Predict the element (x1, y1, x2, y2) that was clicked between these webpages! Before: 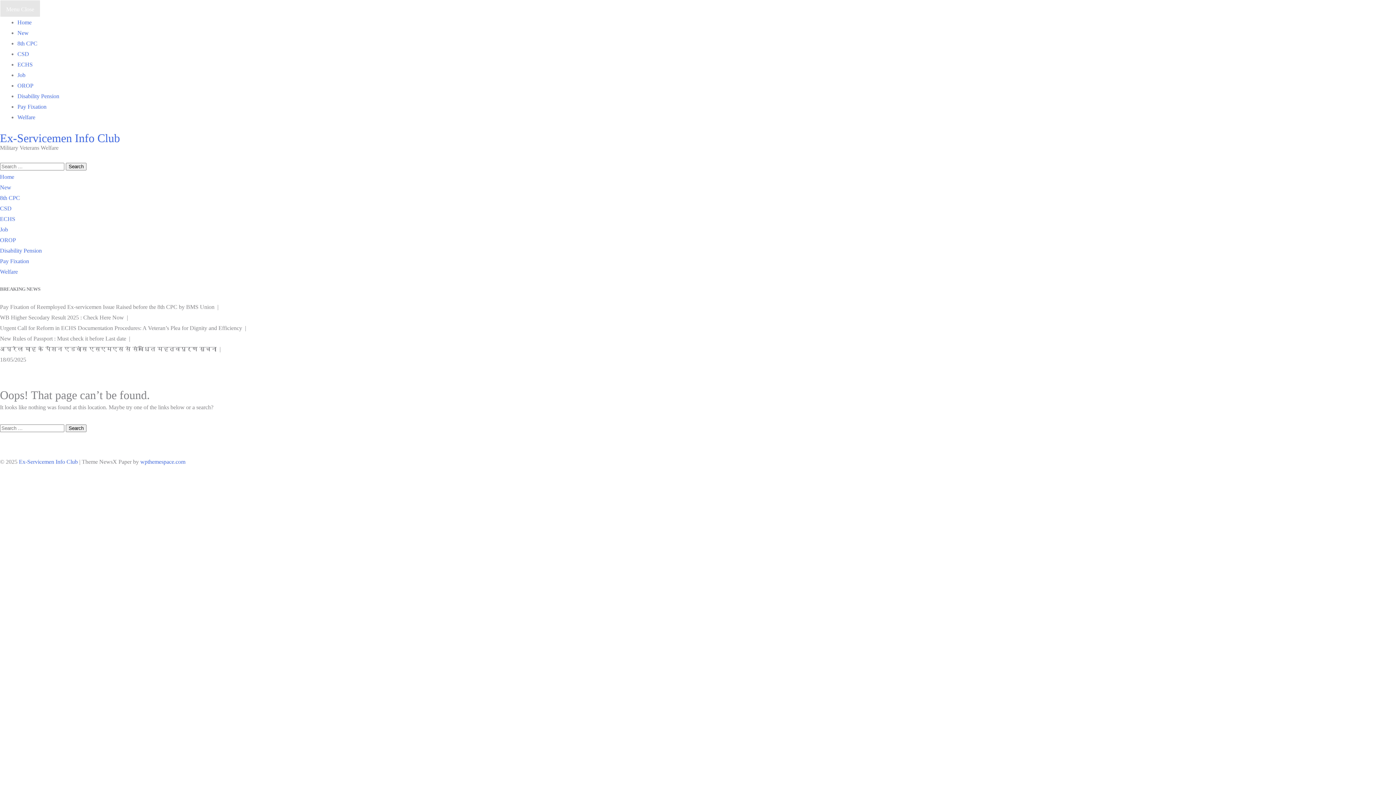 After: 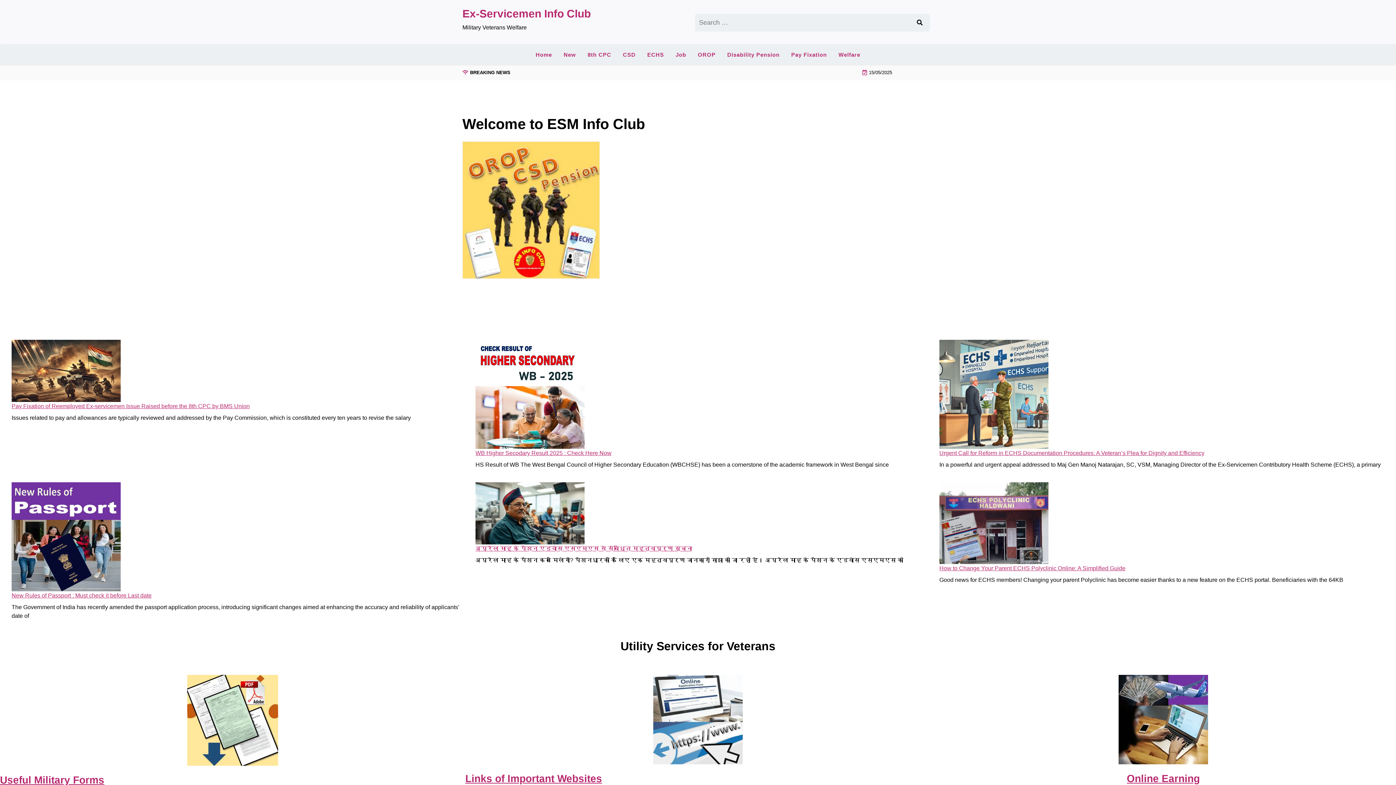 Action: bbox: (0, 173, 14, 179) label: Home